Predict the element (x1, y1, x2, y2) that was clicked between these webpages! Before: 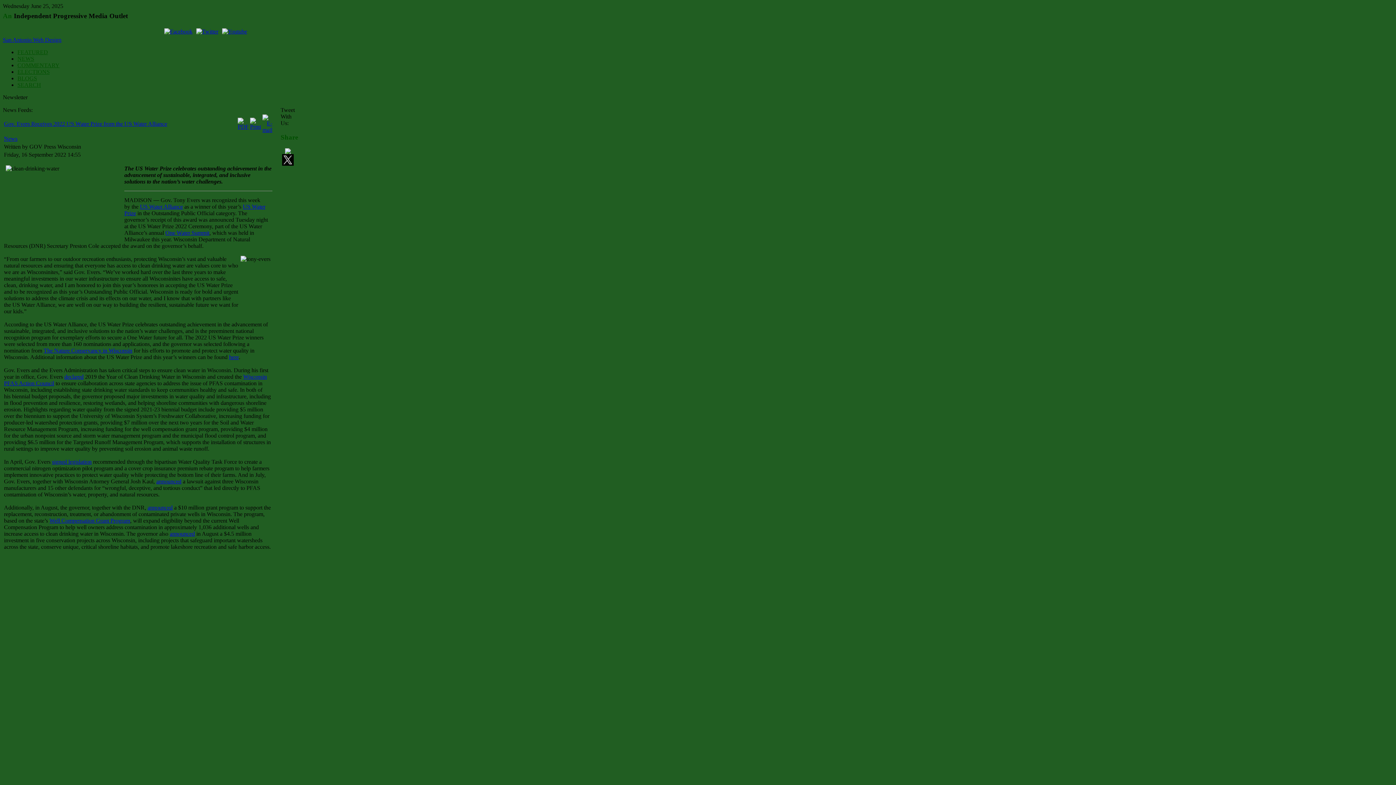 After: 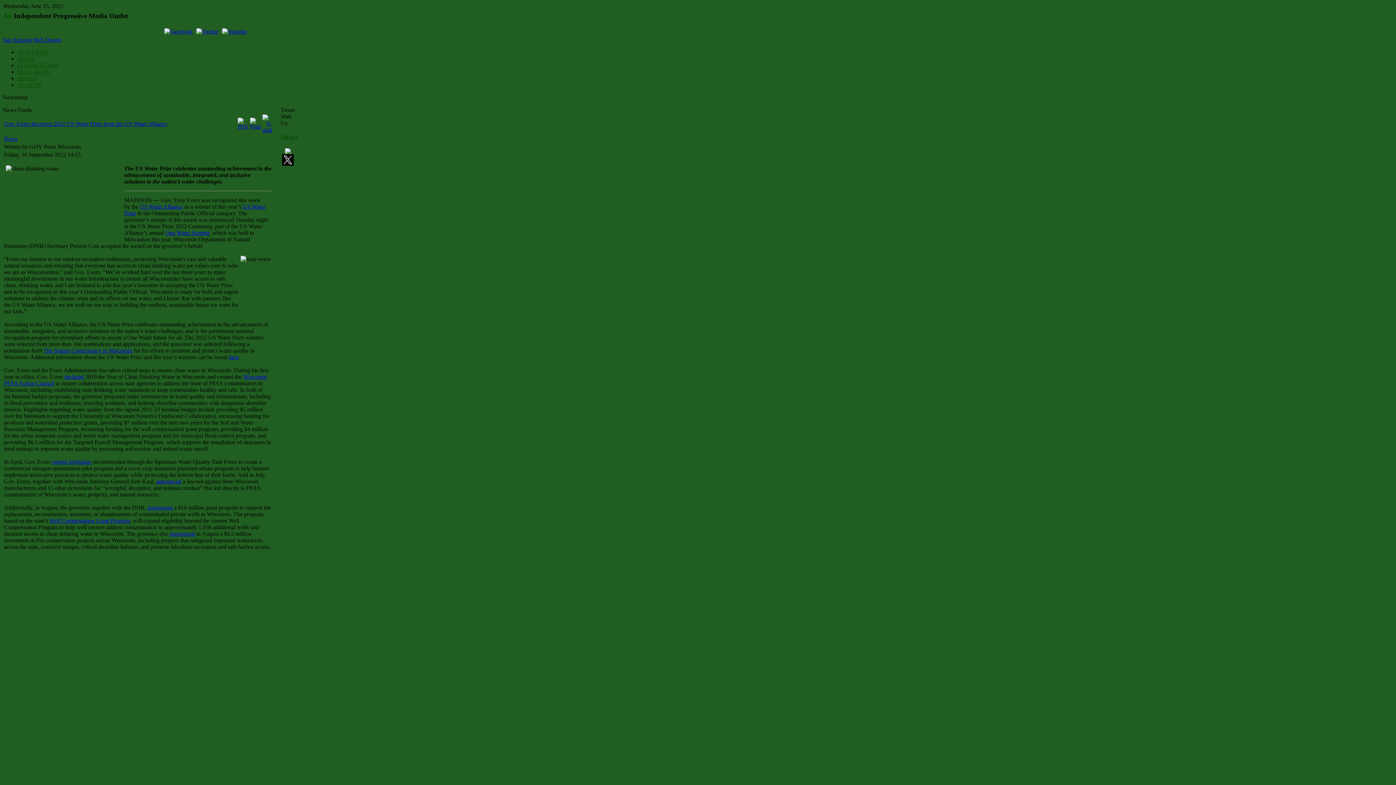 Action: label: US Water Alliance bbox: (140, 203, 182, 209)